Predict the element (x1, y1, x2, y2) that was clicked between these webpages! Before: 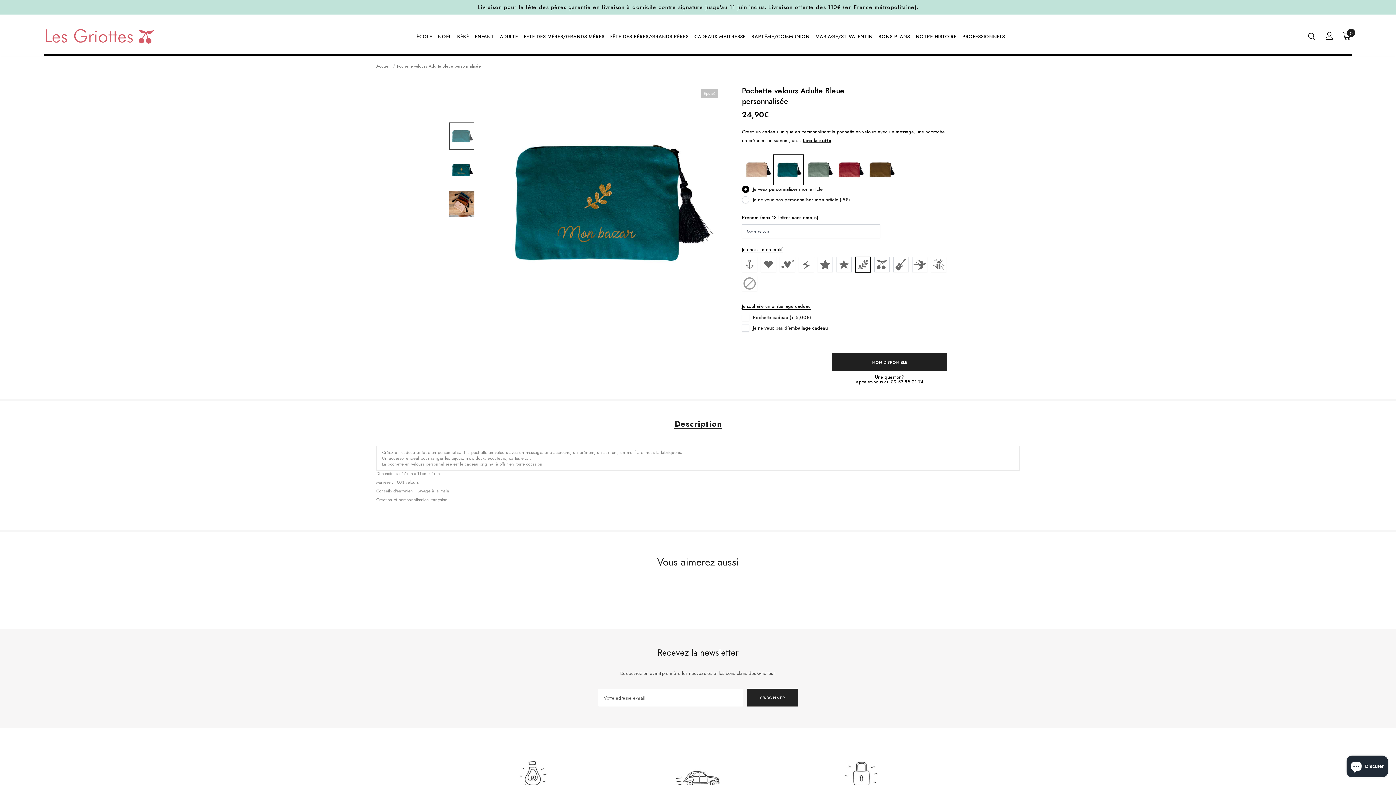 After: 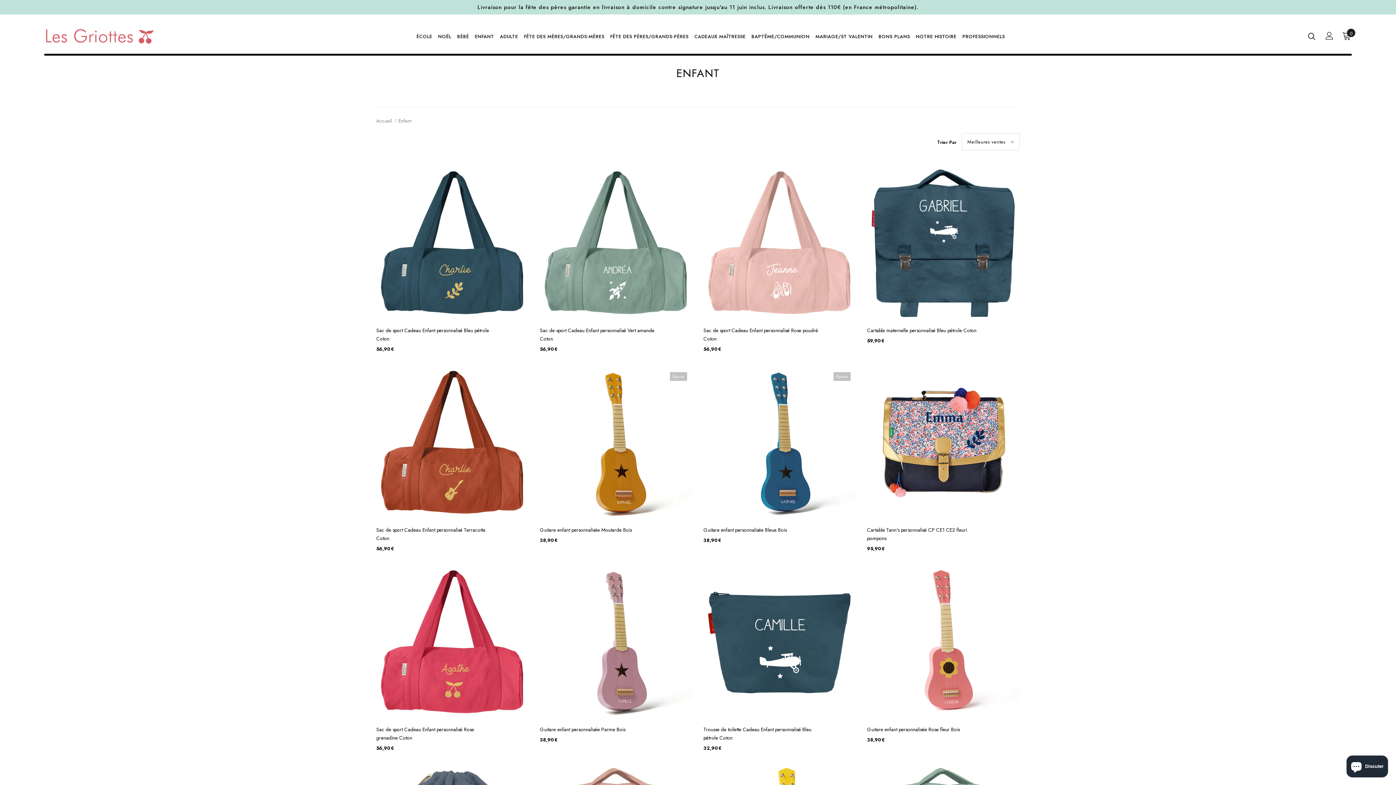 Action: label: ENFANT bbox: (474, 29, 494, 43)